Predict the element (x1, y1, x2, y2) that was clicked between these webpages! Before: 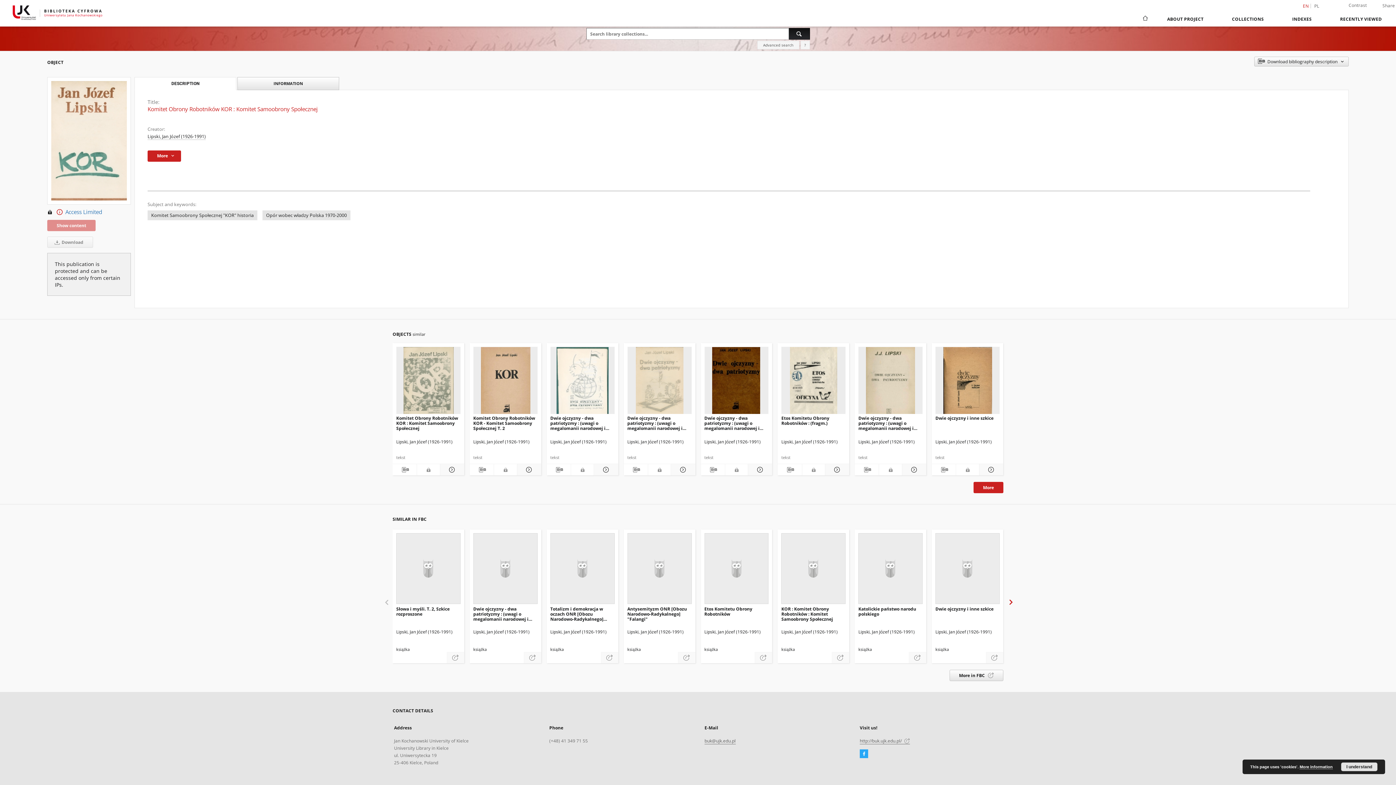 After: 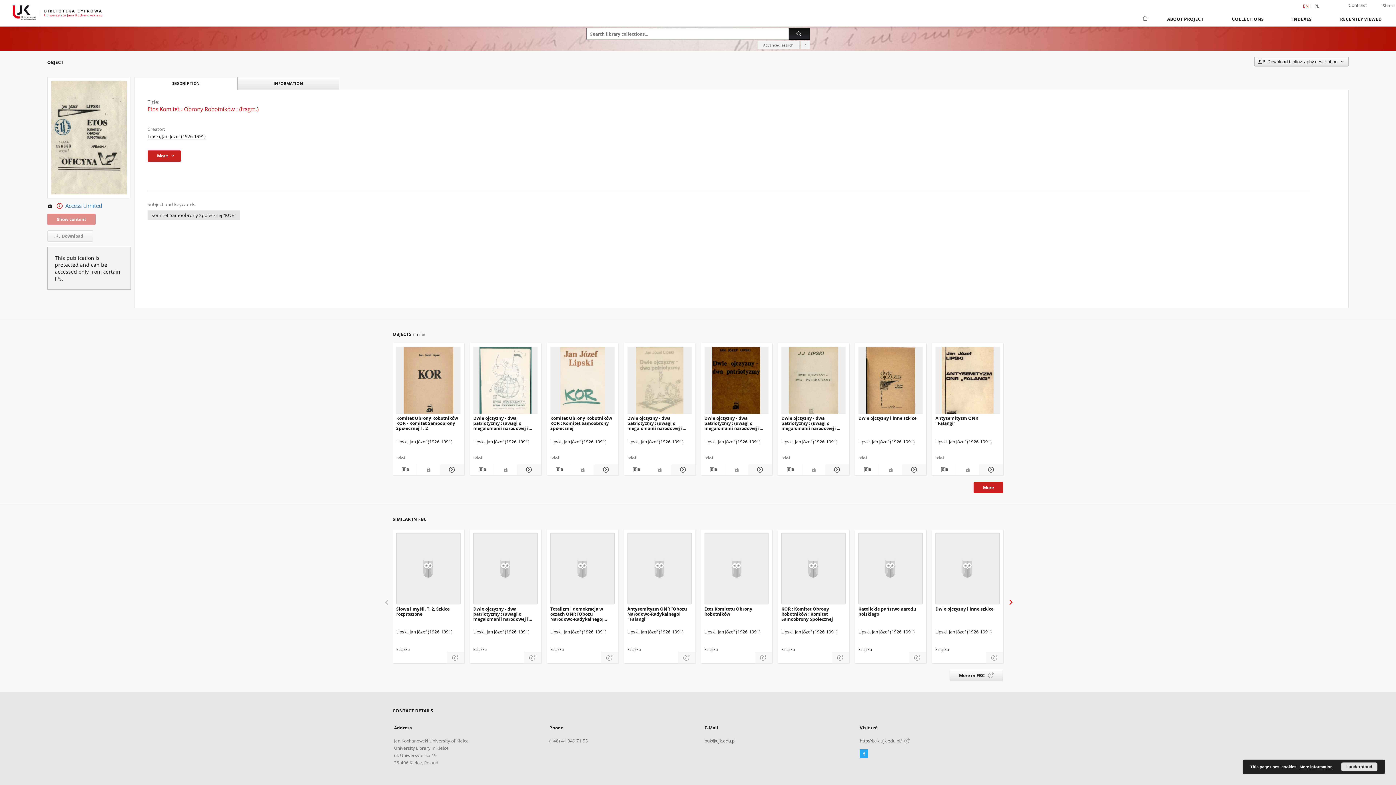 Action: label: Show details Etos Komitetu Obrony Robotników : (fragm.) bbox: (824, 465, 848, 474)